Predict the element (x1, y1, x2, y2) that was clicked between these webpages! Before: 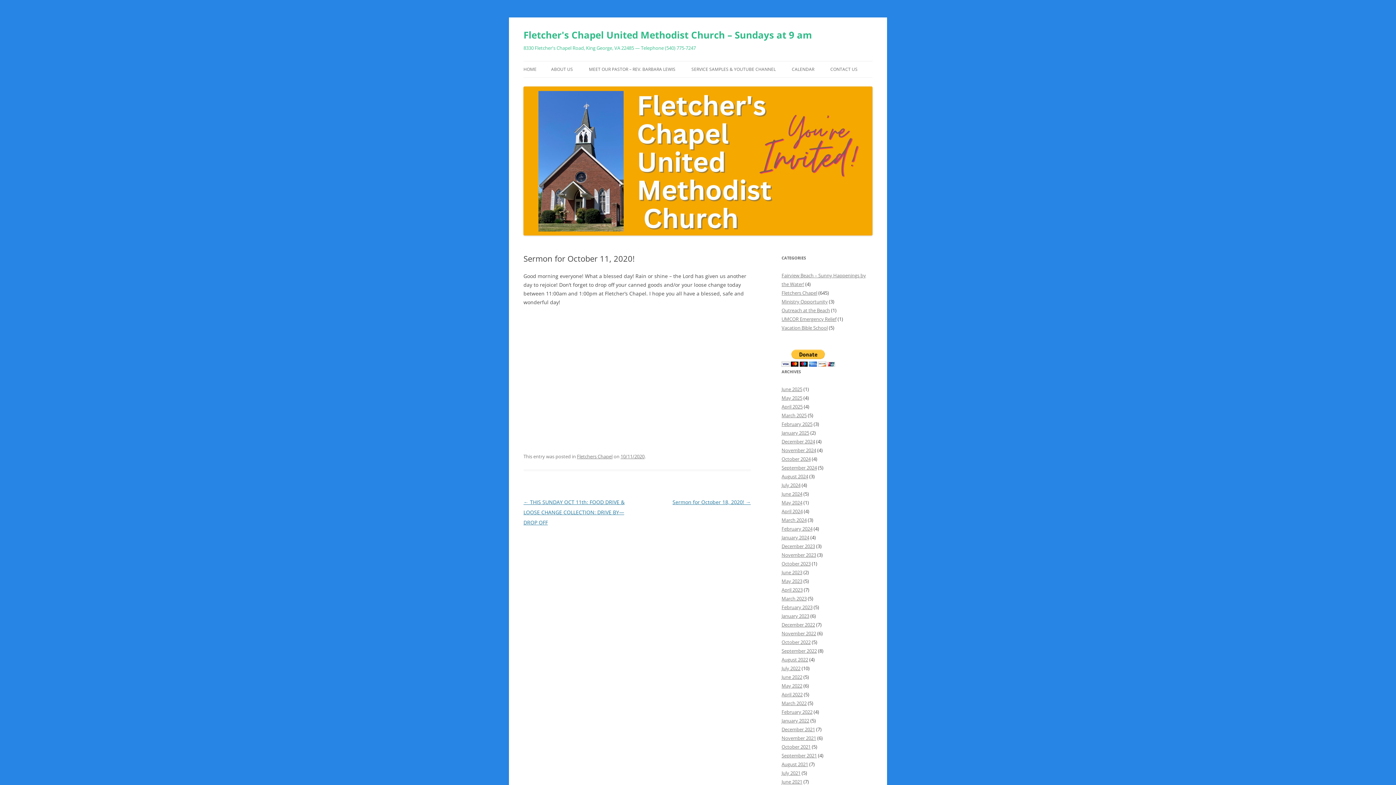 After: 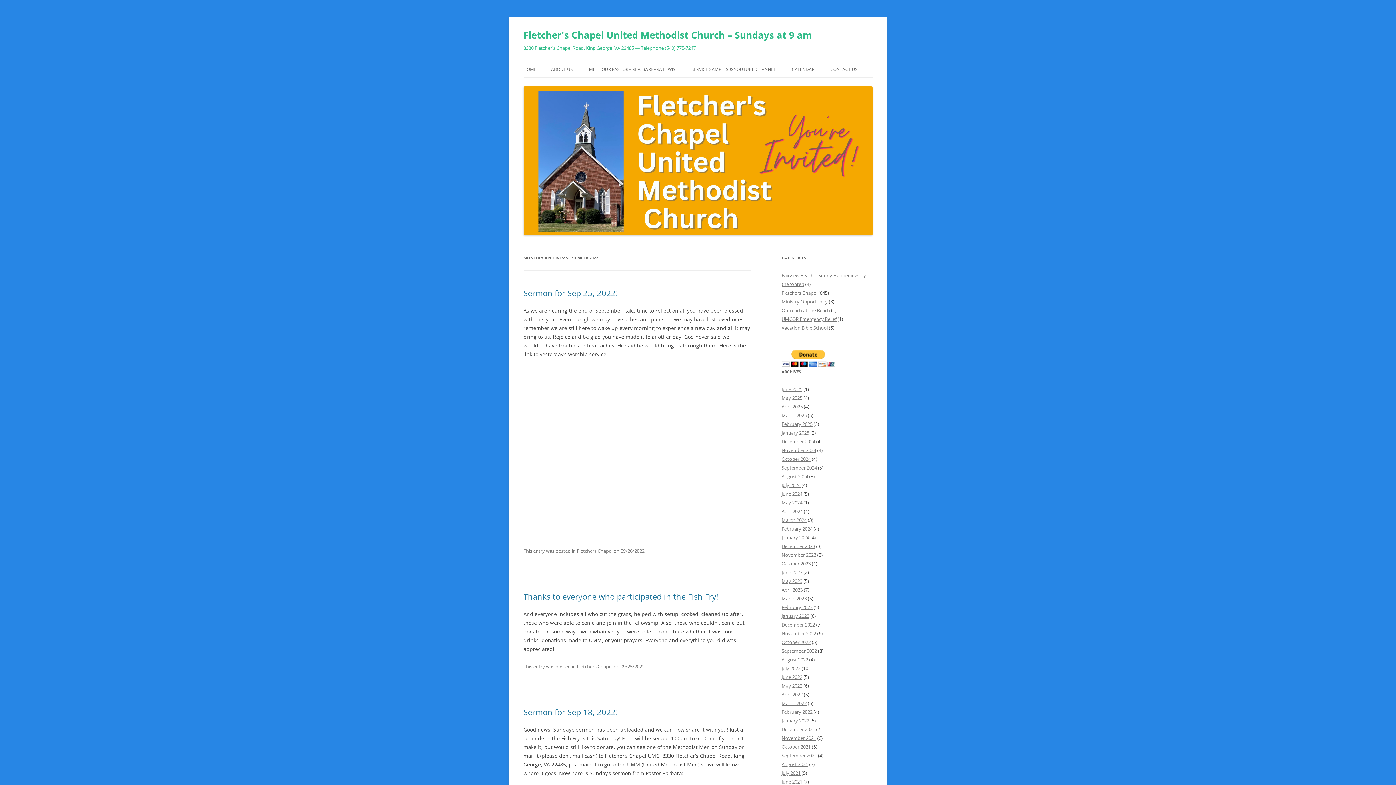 Action: label: September 2022 bbox: (781, 648, 817, 654)